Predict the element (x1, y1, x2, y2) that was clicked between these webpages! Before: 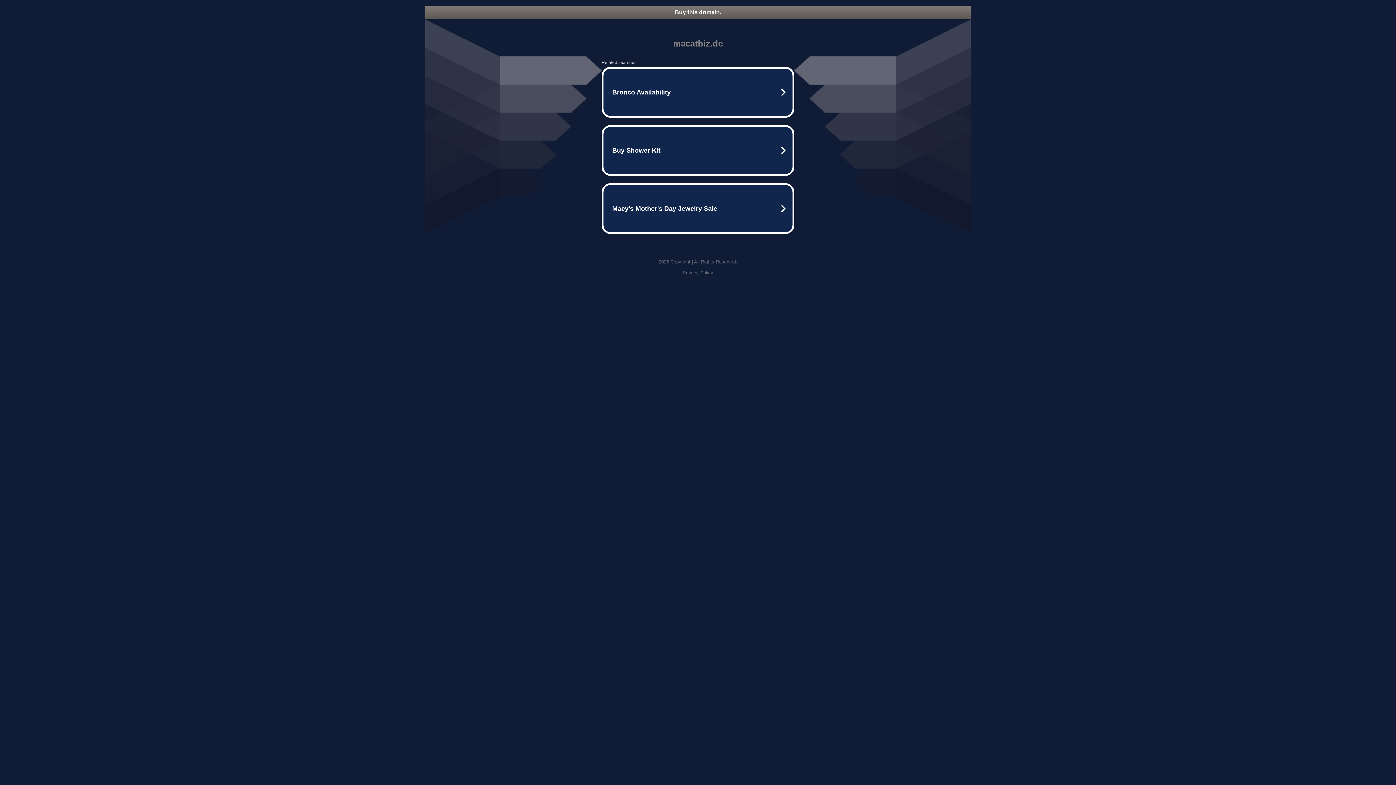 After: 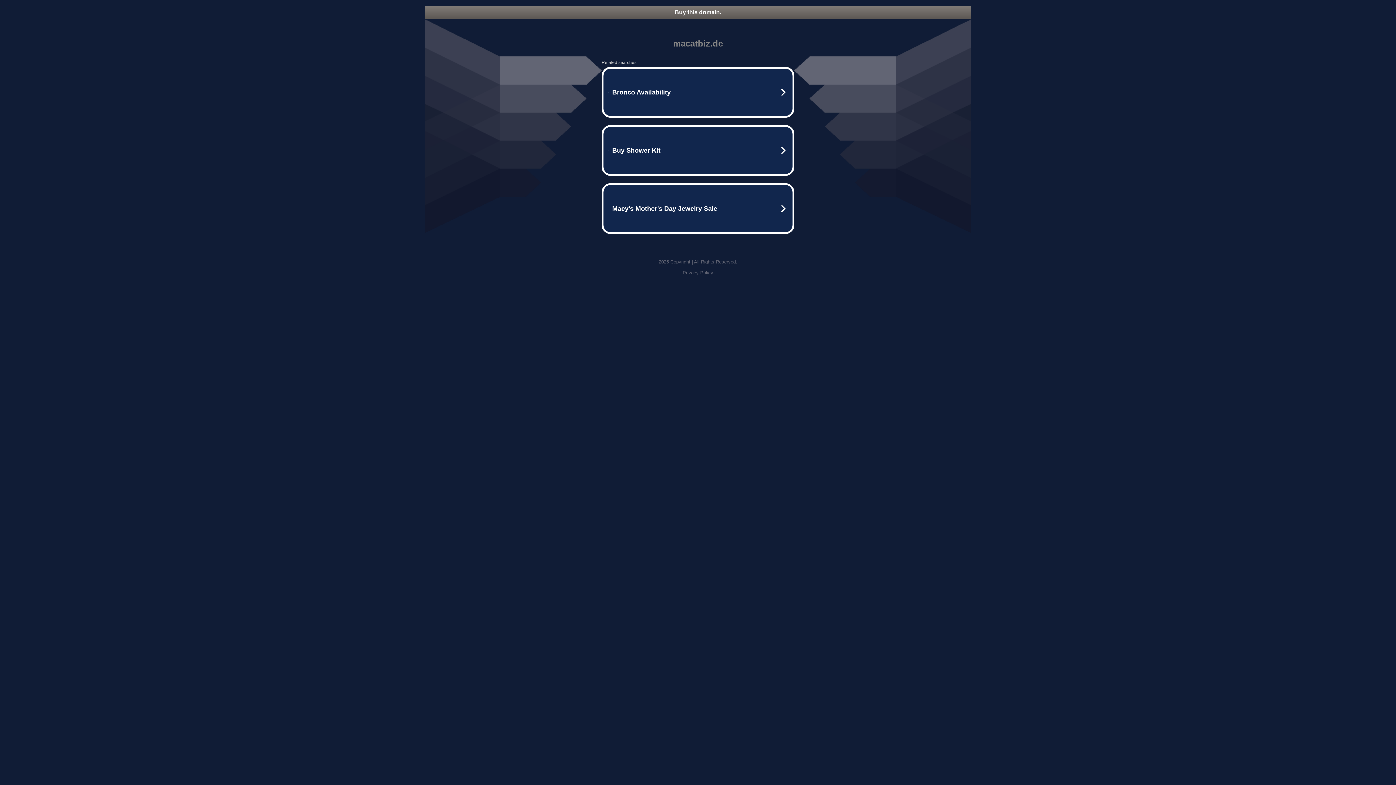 Action: bbox: (425, 5, 970, 18) label: Buy this domain.